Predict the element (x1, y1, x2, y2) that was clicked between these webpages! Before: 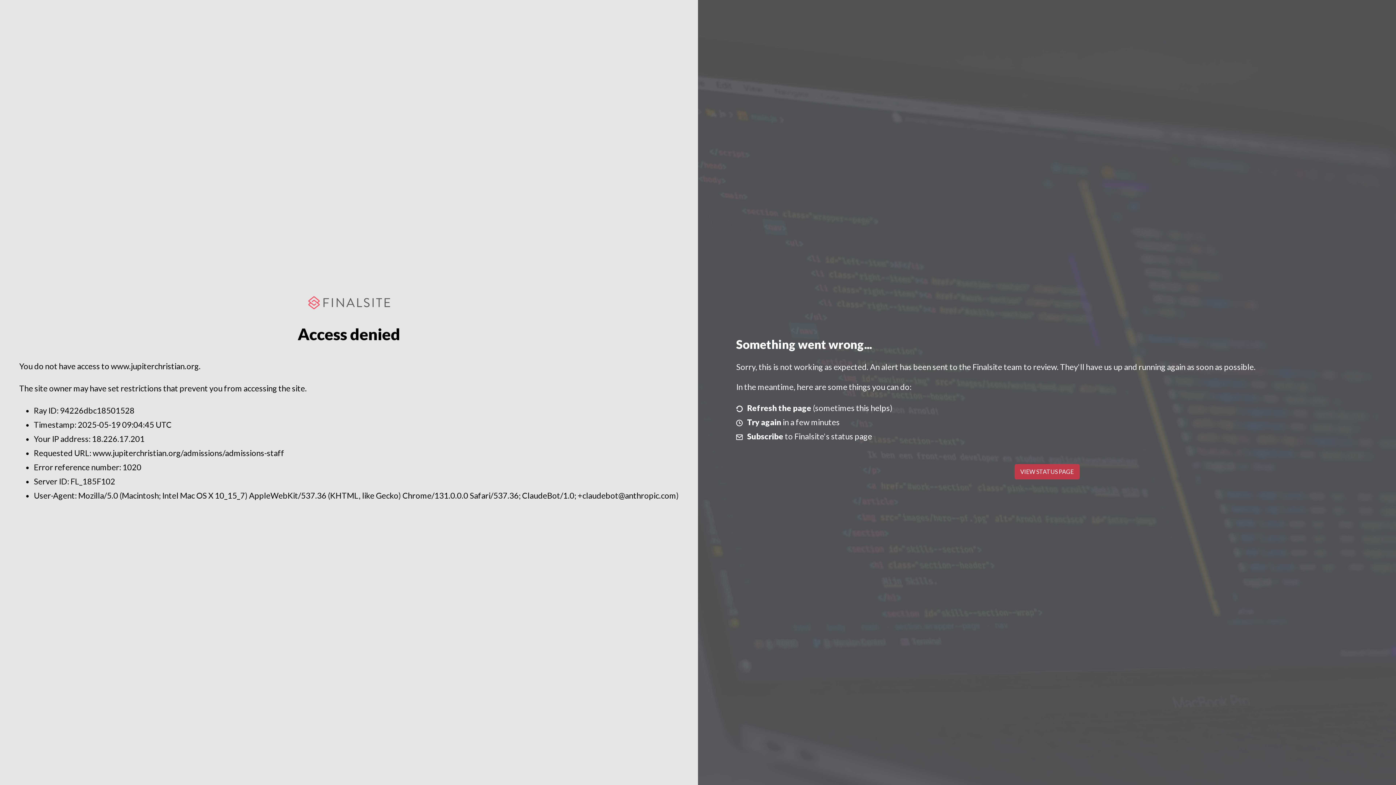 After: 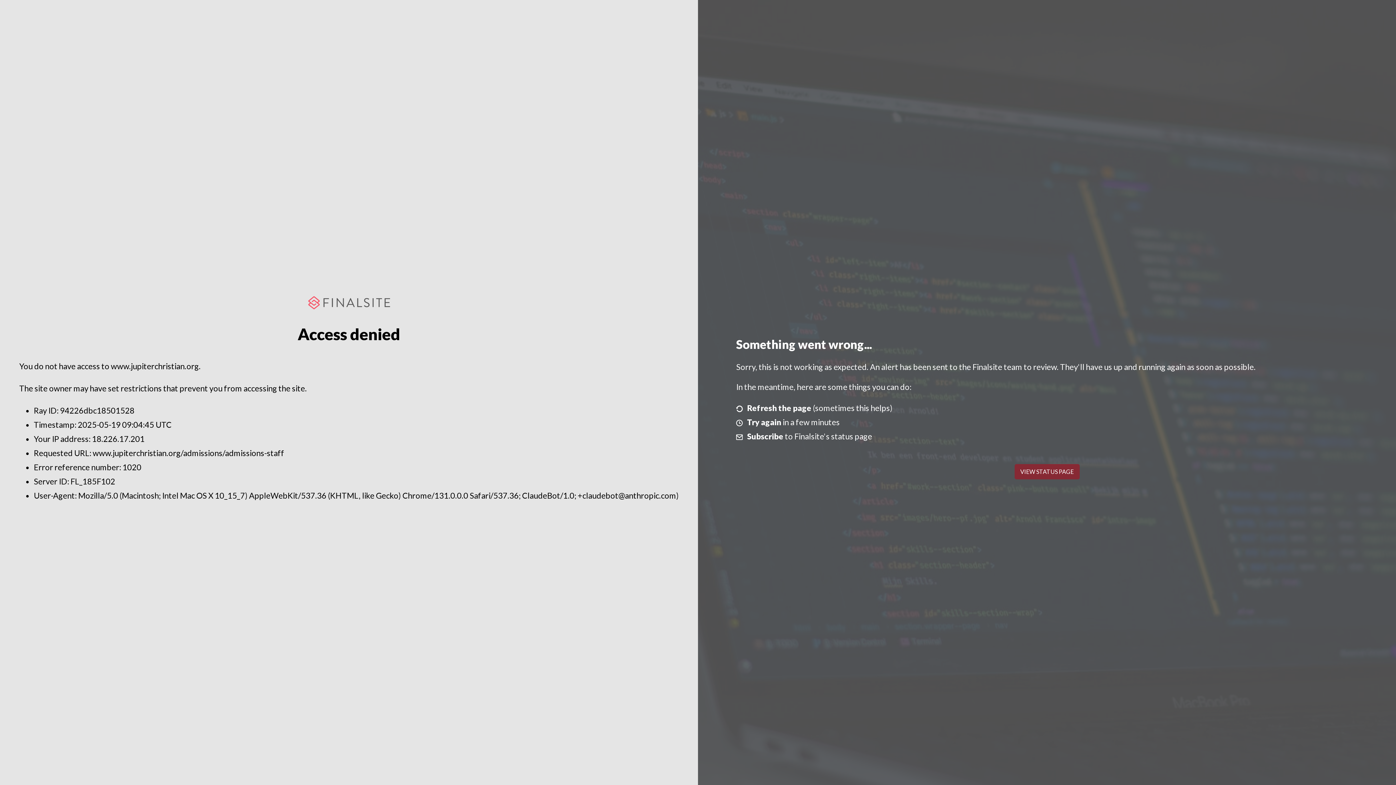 Action: bbox: (1014, 464, 1079, 479) label: VIEW STATUS PAGE